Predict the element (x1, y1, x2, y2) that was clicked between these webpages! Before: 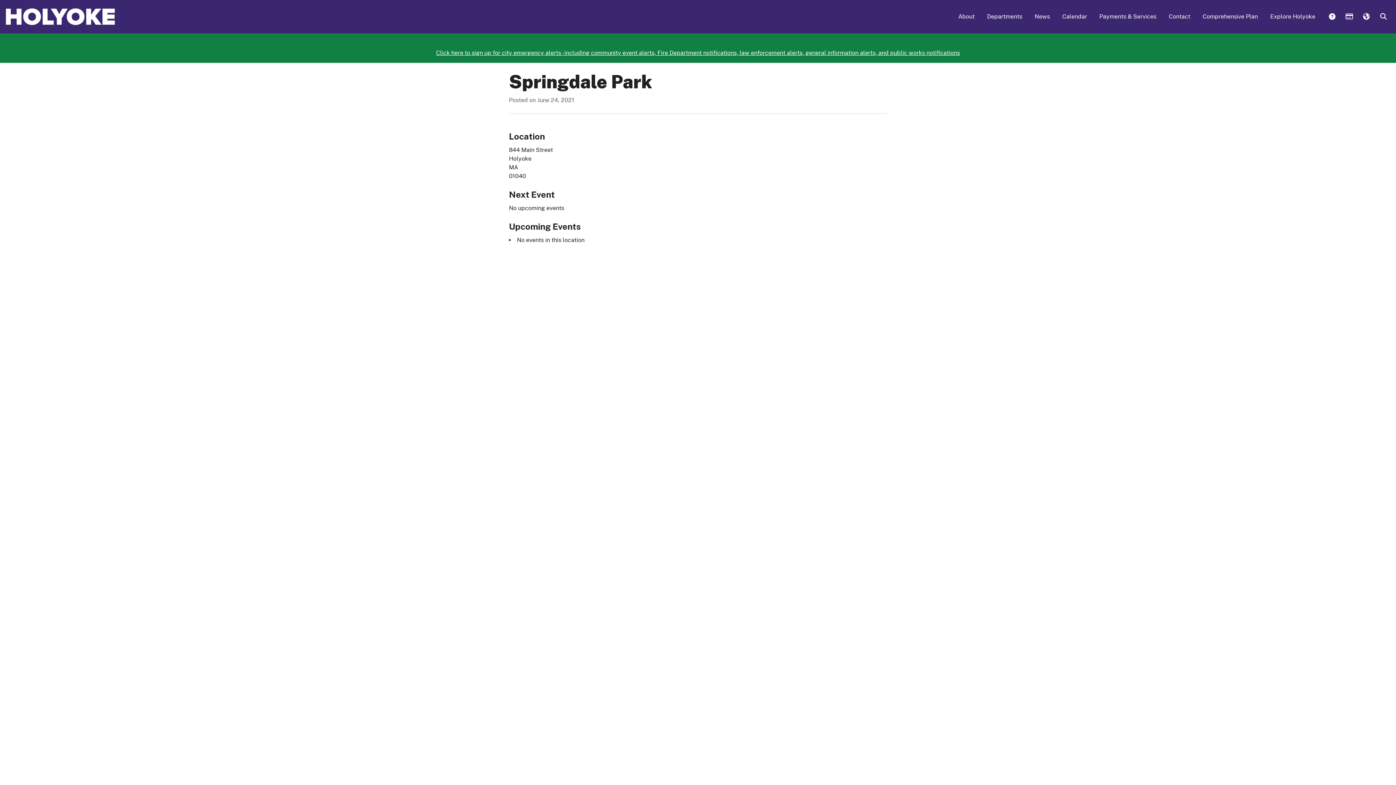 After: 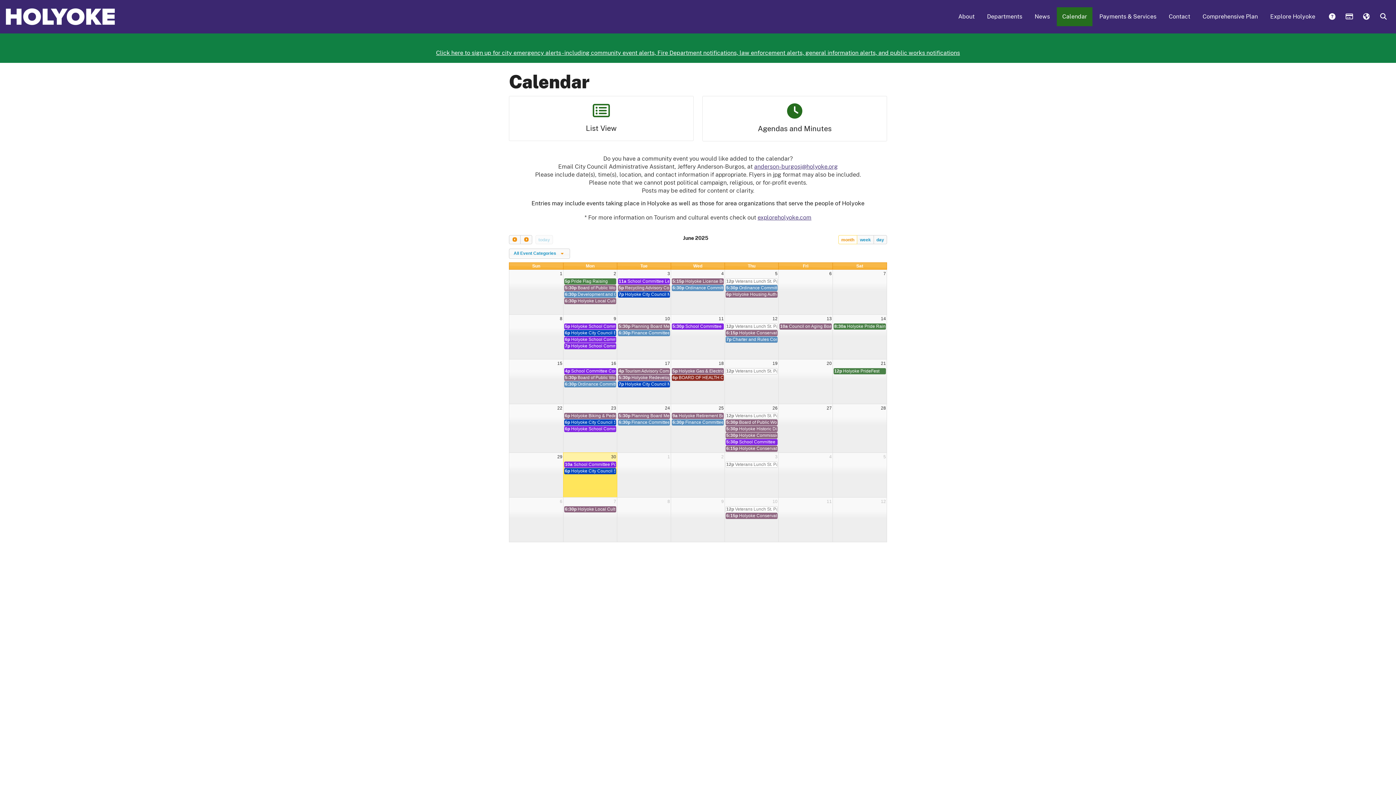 Action: bbox: (1057, 7, 1092, 26) label: Calendar